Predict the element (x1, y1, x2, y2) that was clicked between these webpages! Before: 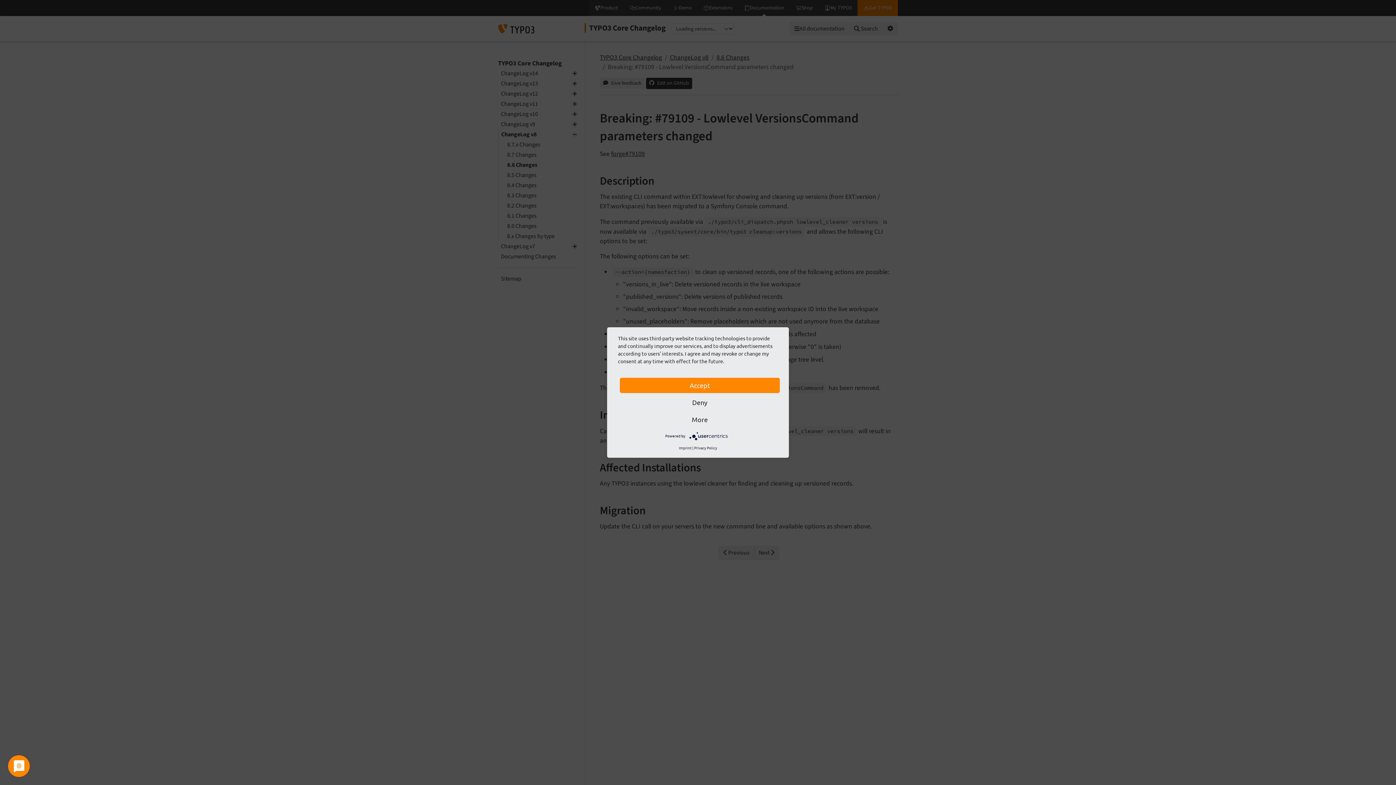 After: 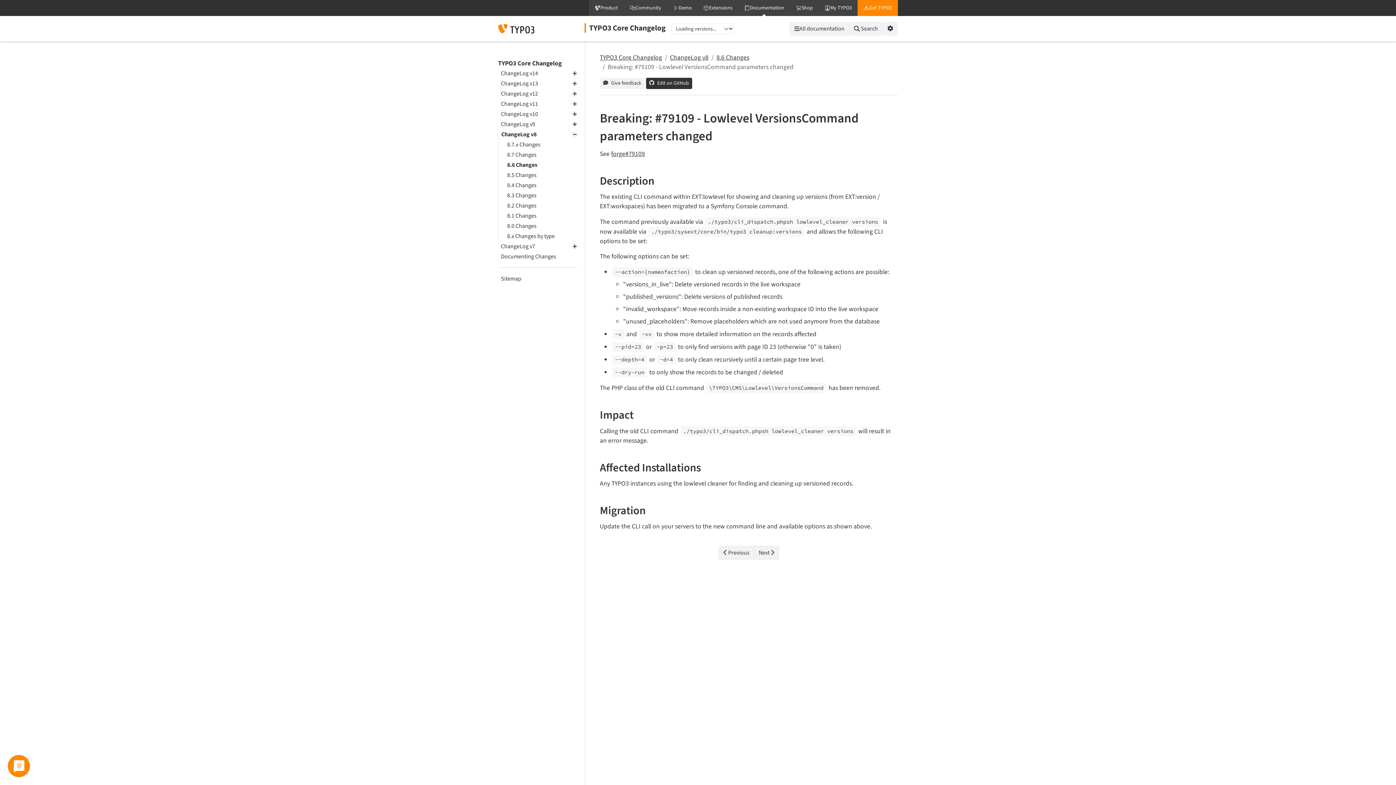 Action: bbox: (620, 395, 780, 410) label: Deny